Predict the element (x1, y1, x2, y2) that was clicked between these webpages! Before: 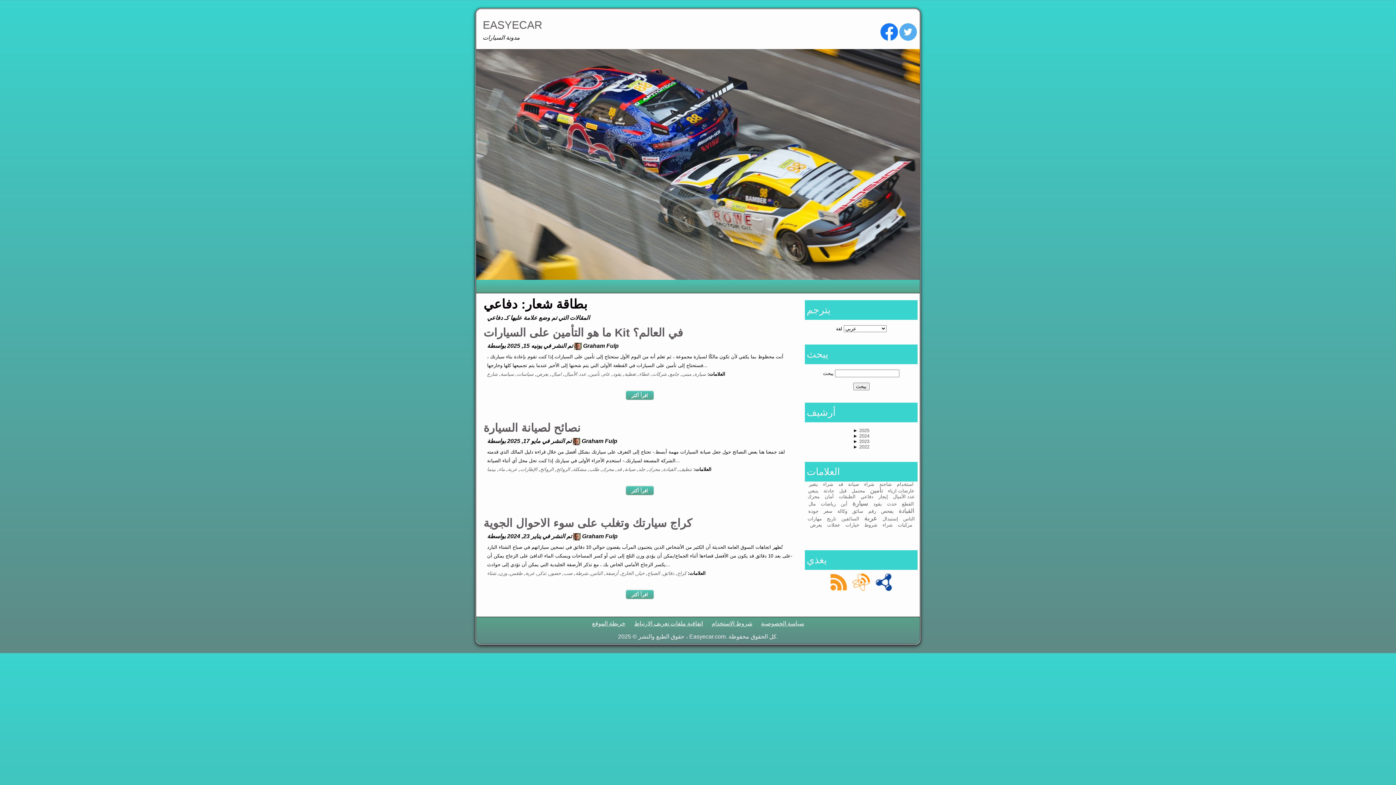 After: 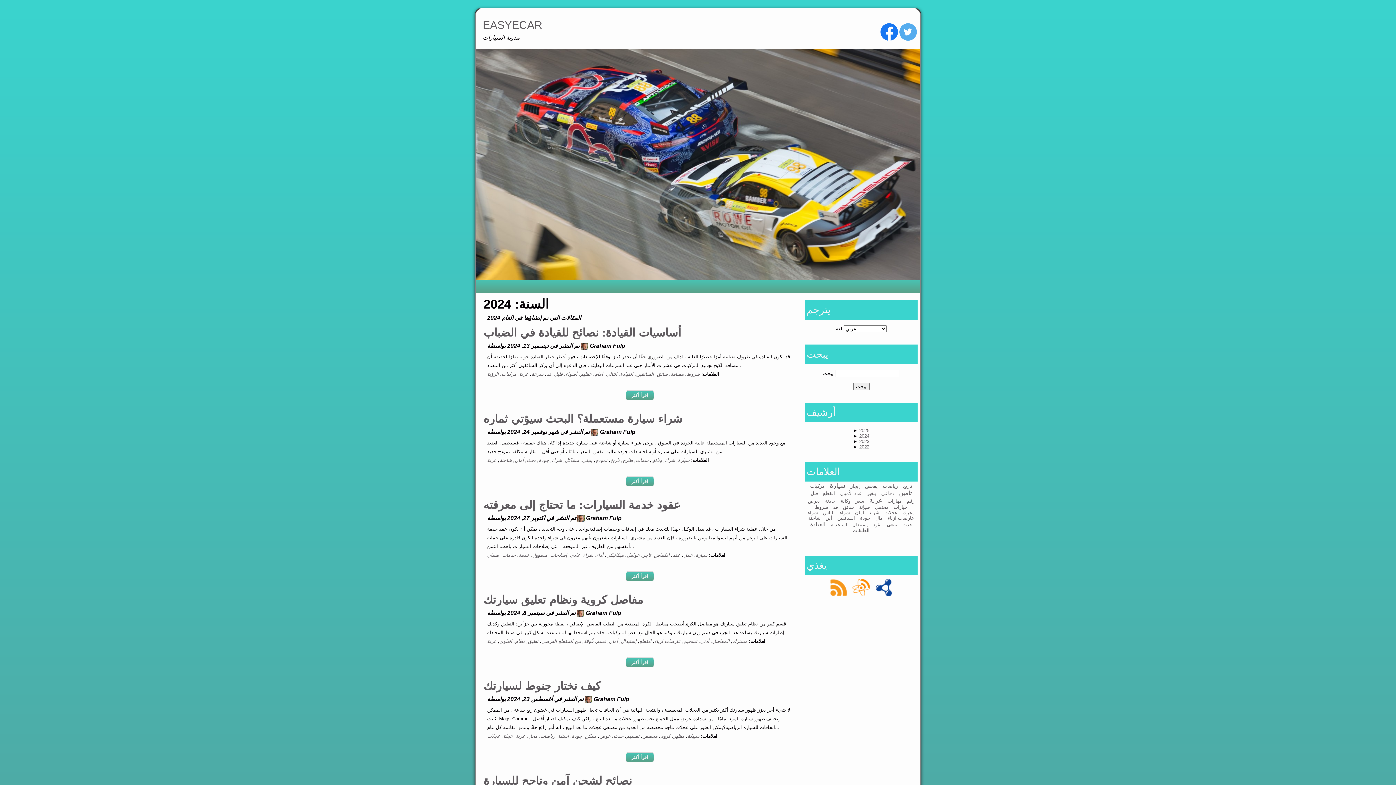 Action: label: 2024 bbox: (859, 433, 869, 438)